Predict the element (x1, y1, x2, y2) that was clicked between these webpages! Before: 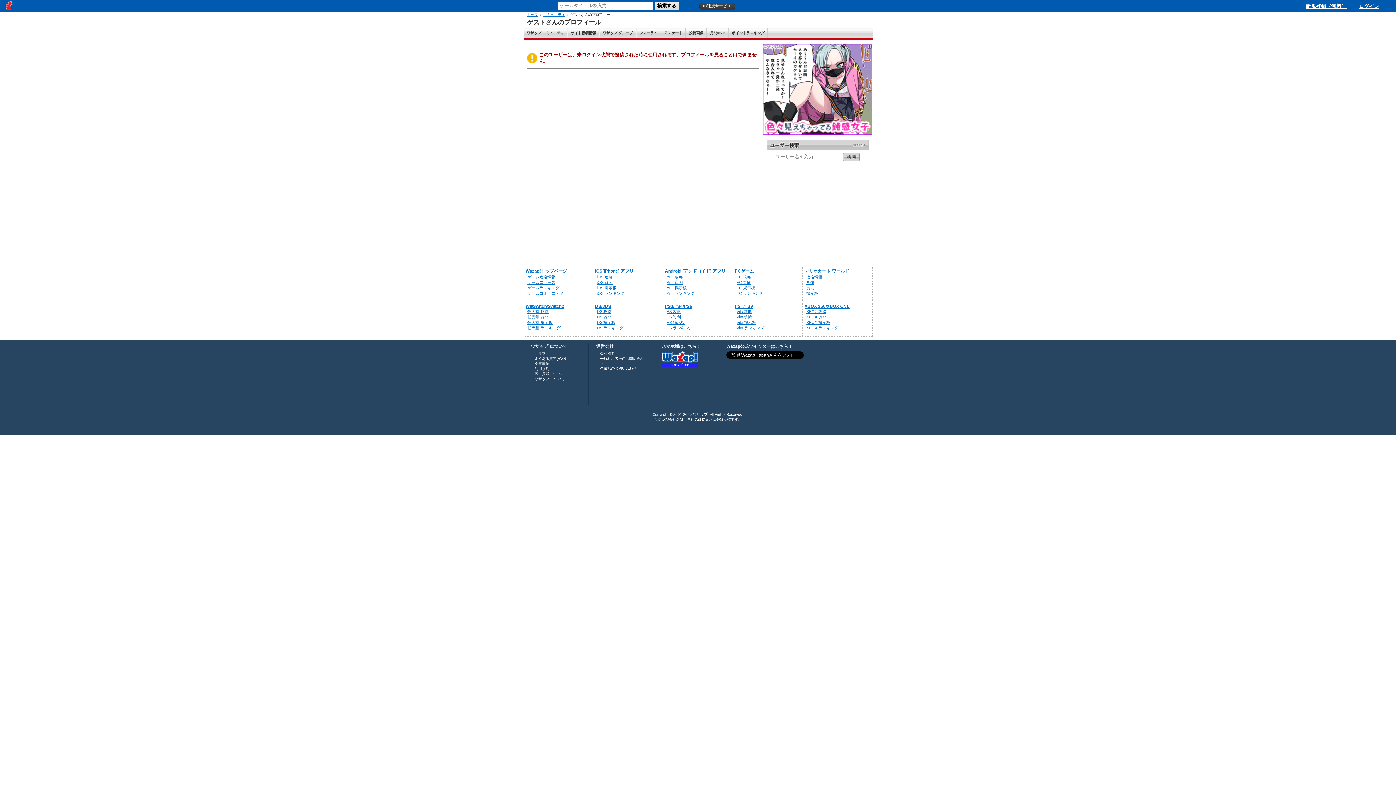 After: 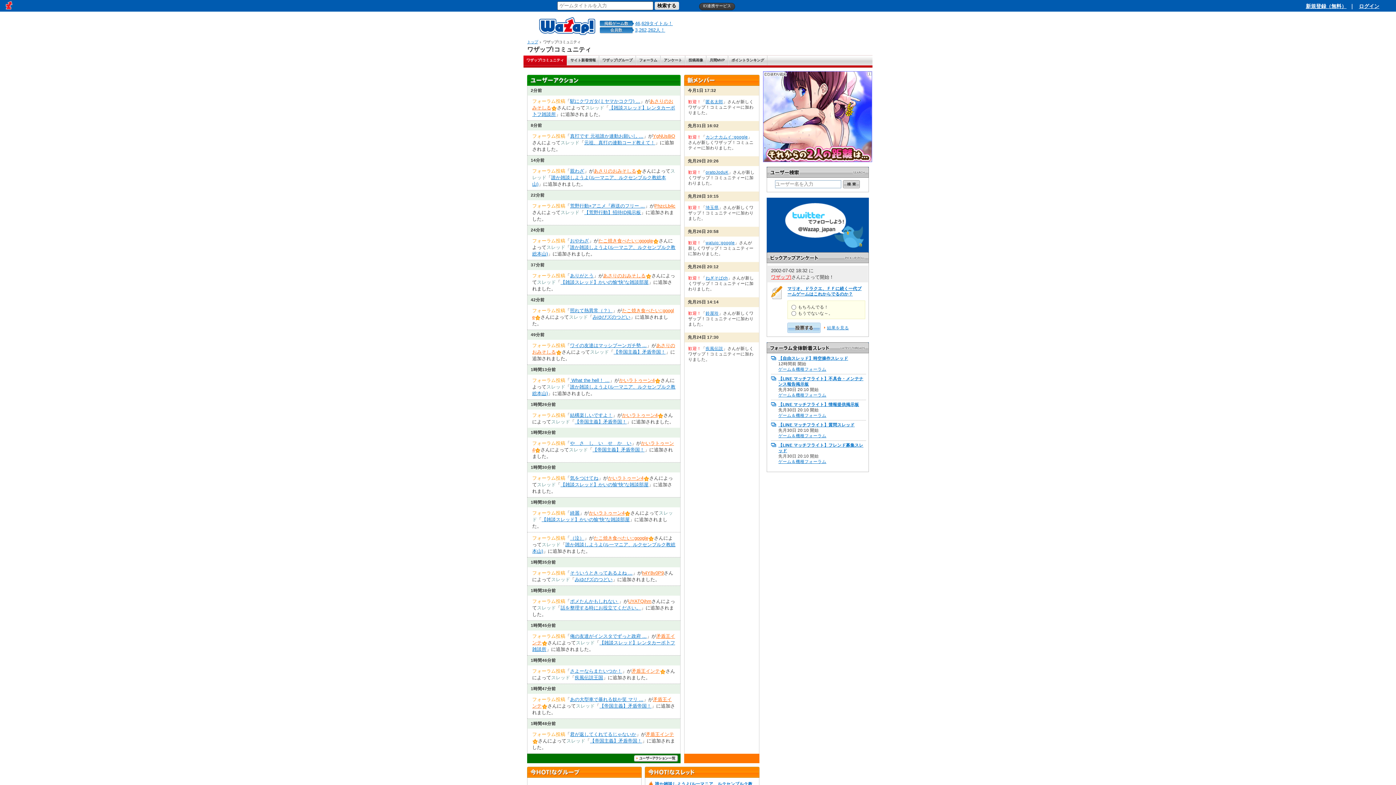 Action: label: ワザップ!コミュニティ bbox: (524, 28, 567, 38)